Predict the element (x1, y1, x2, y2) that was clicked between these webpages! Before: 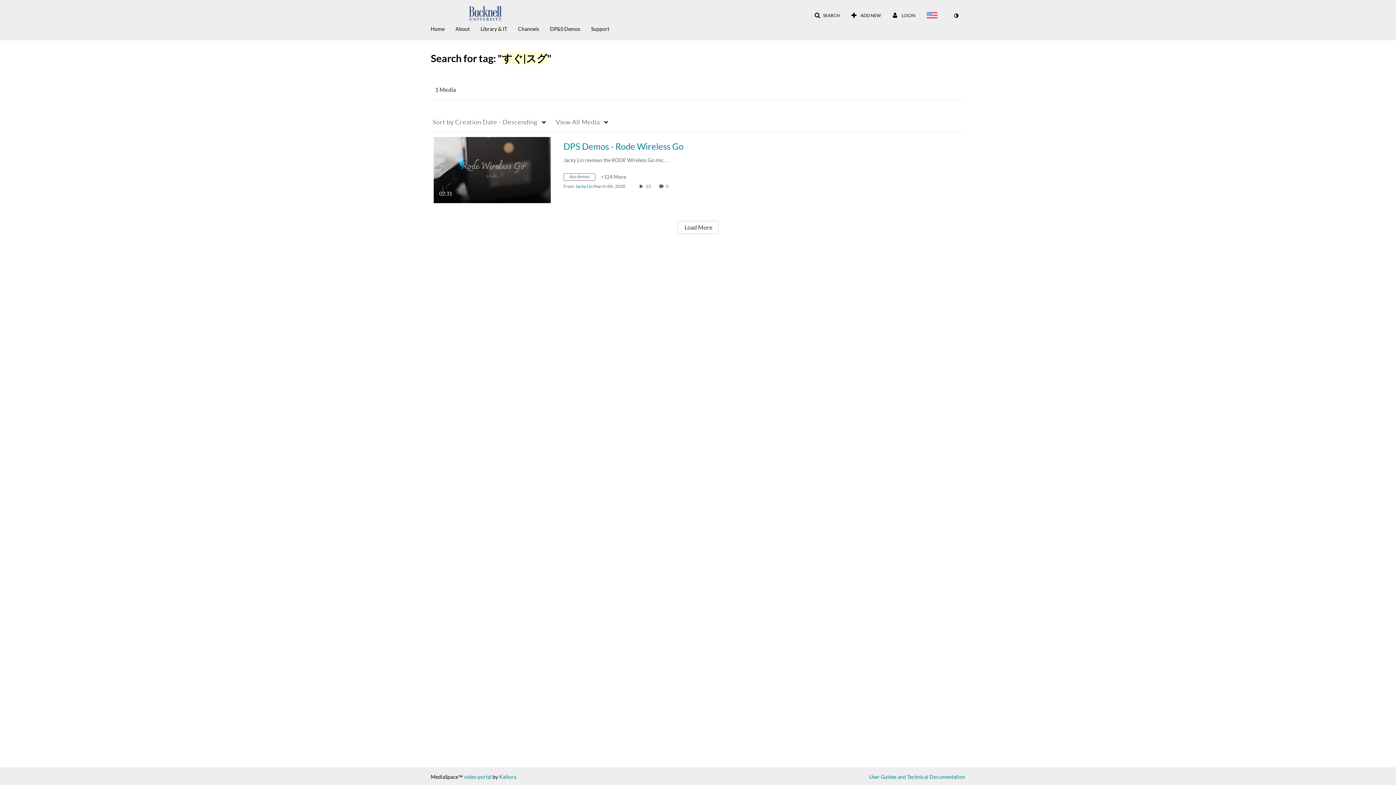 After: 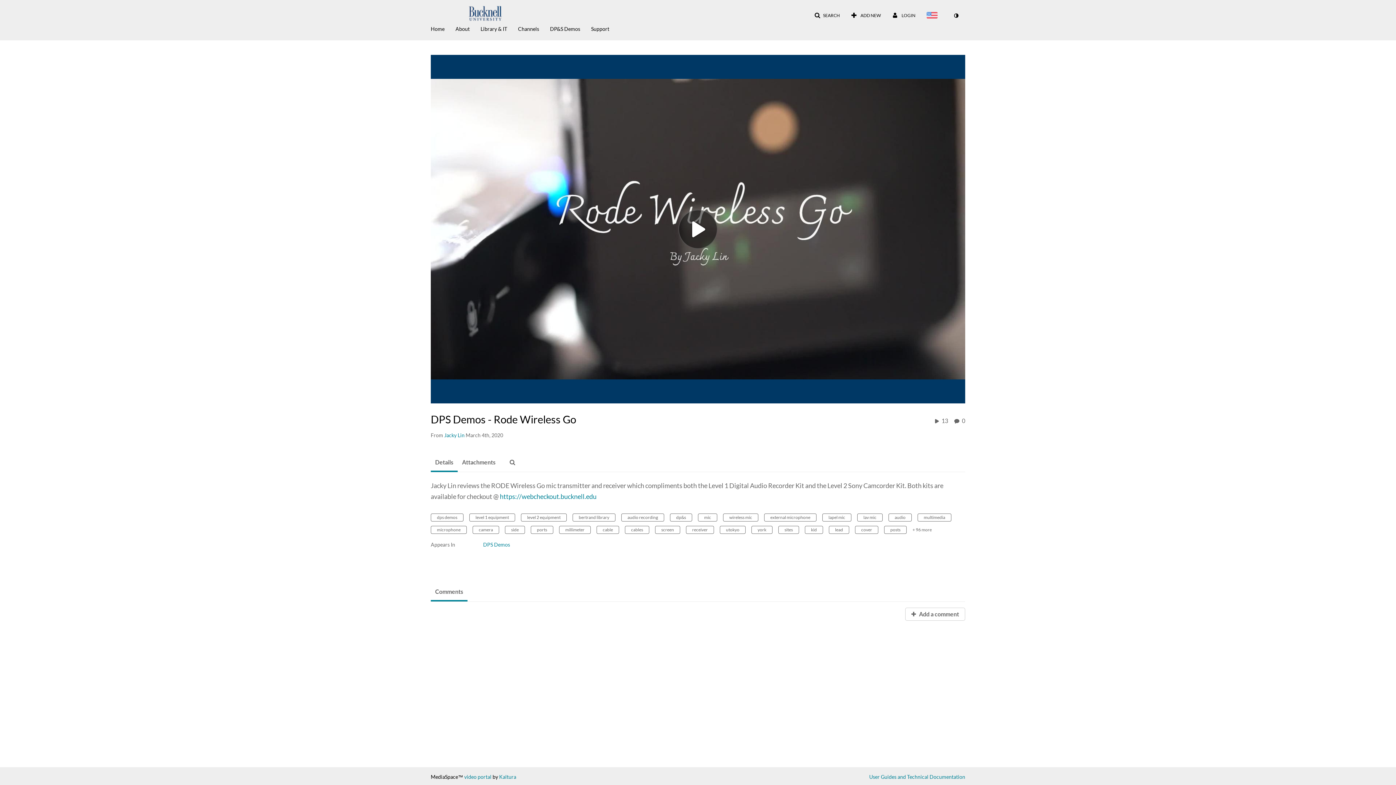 Action: label: DPS Demos - Rode Wireless Go bbox: (563, 141, 683, 151)